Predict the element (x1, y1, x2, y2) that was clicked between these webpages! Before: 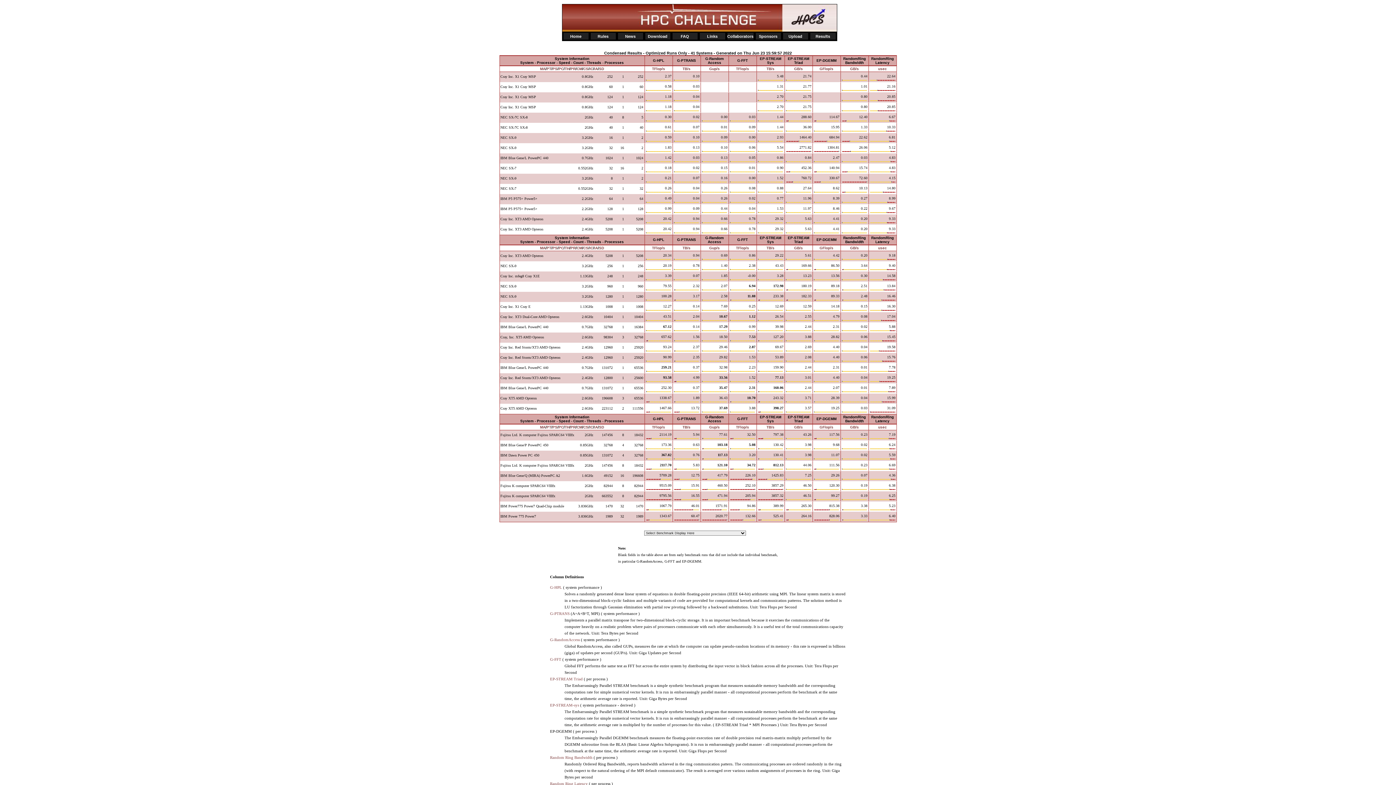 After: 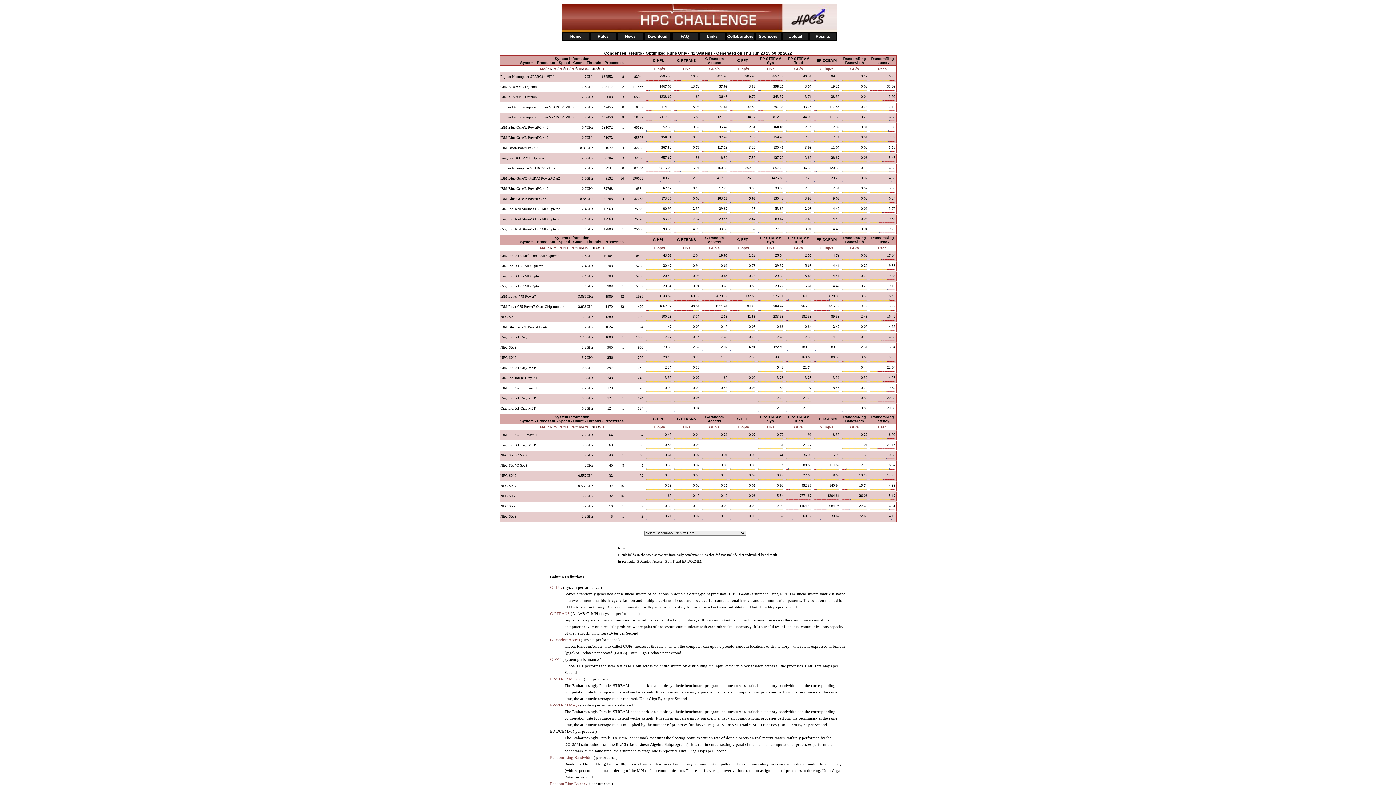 Action: bbox: (558, 66, 563, 70) label: PC